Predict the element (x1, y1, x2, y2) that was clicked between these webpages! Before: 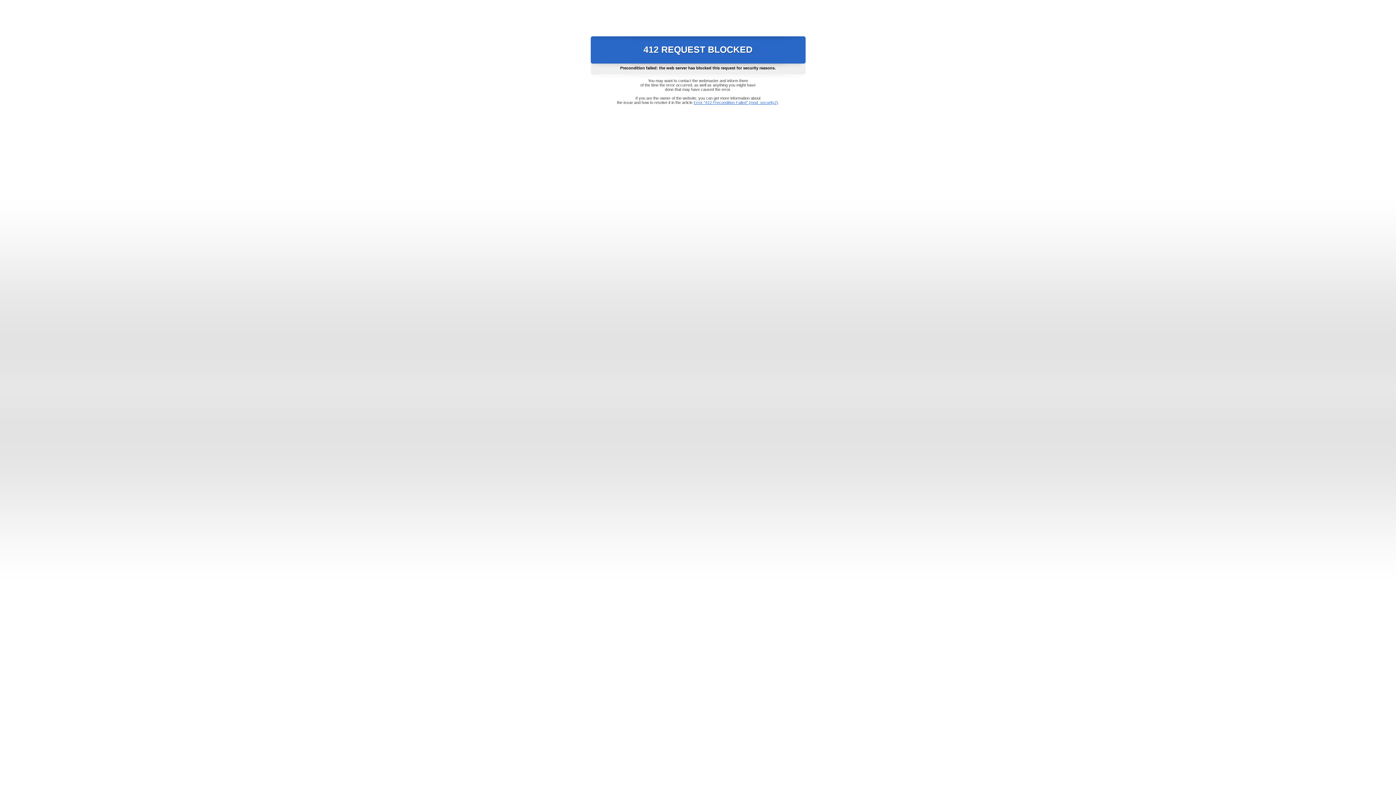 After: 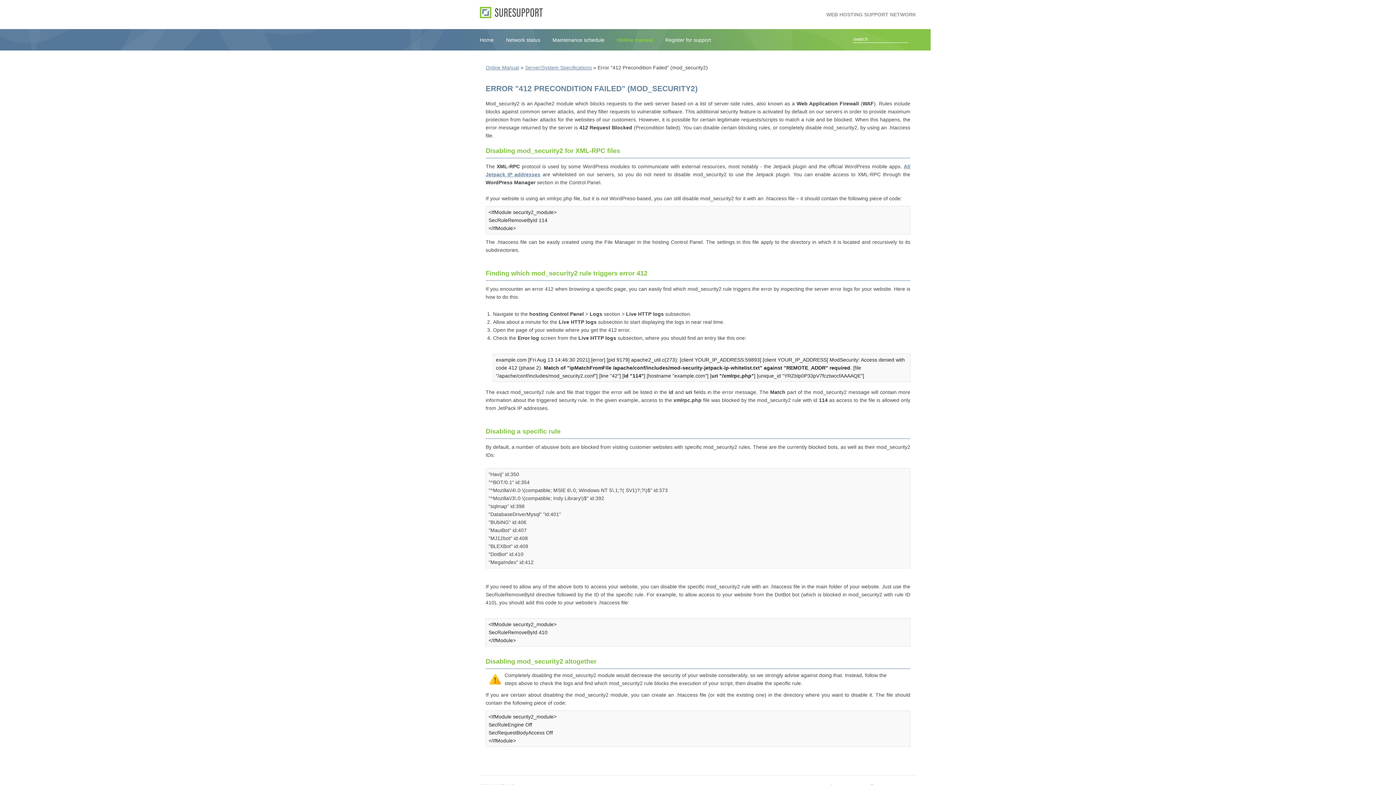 Action: bbox: (693, 100, 778, 104) label: Error "412 Precondition Failed" (mod_security2)